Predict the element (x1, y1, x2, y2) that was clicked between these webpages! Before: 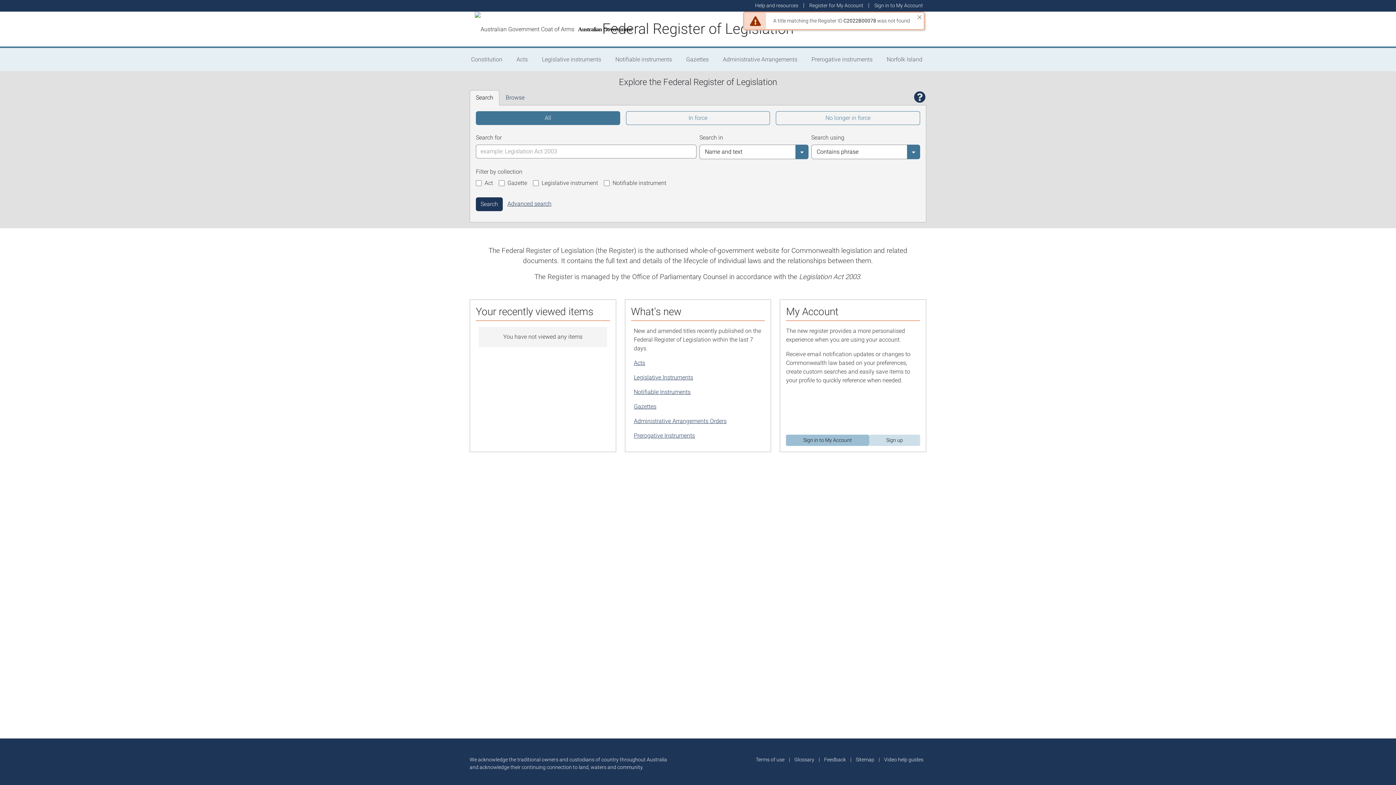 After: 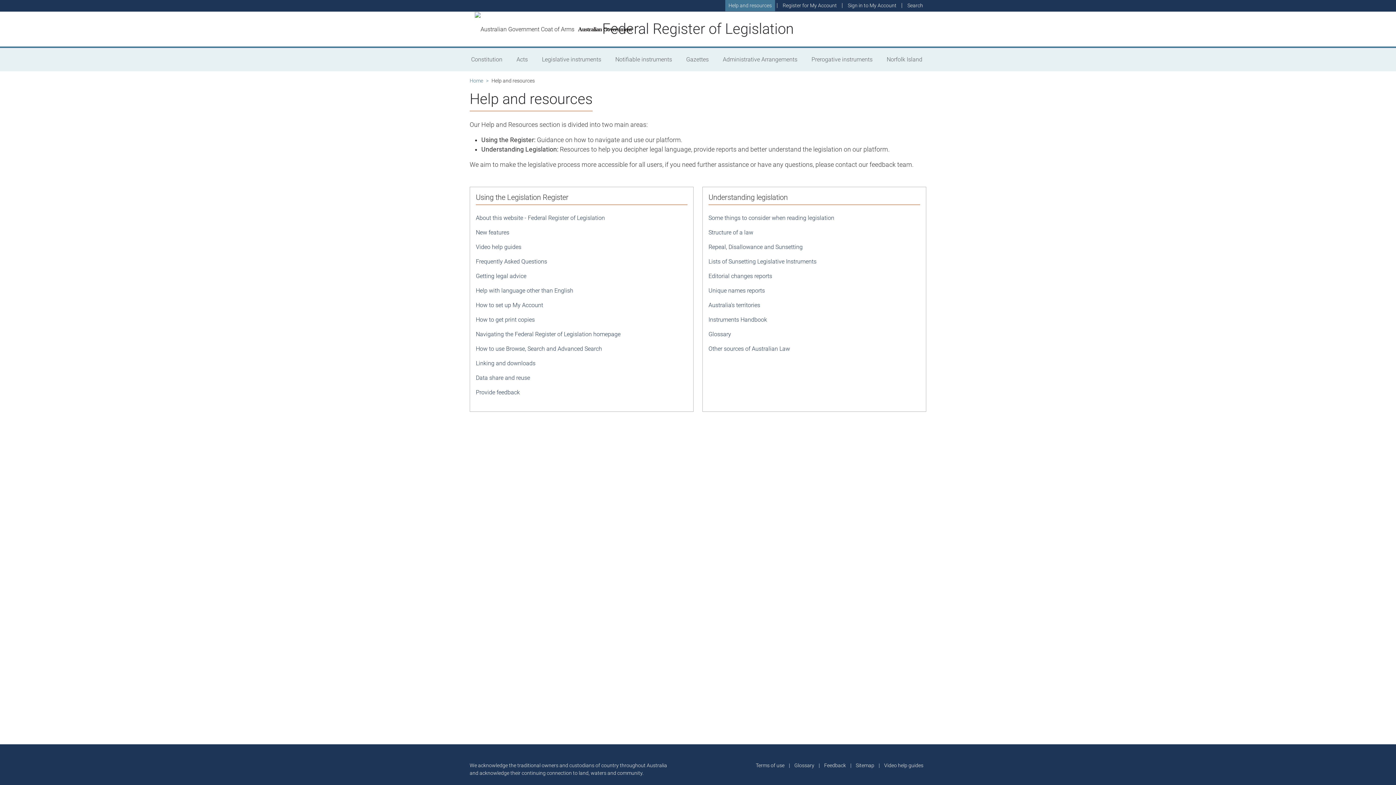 Action: bbox: (752, 0, 801, 11) label: Help and resources